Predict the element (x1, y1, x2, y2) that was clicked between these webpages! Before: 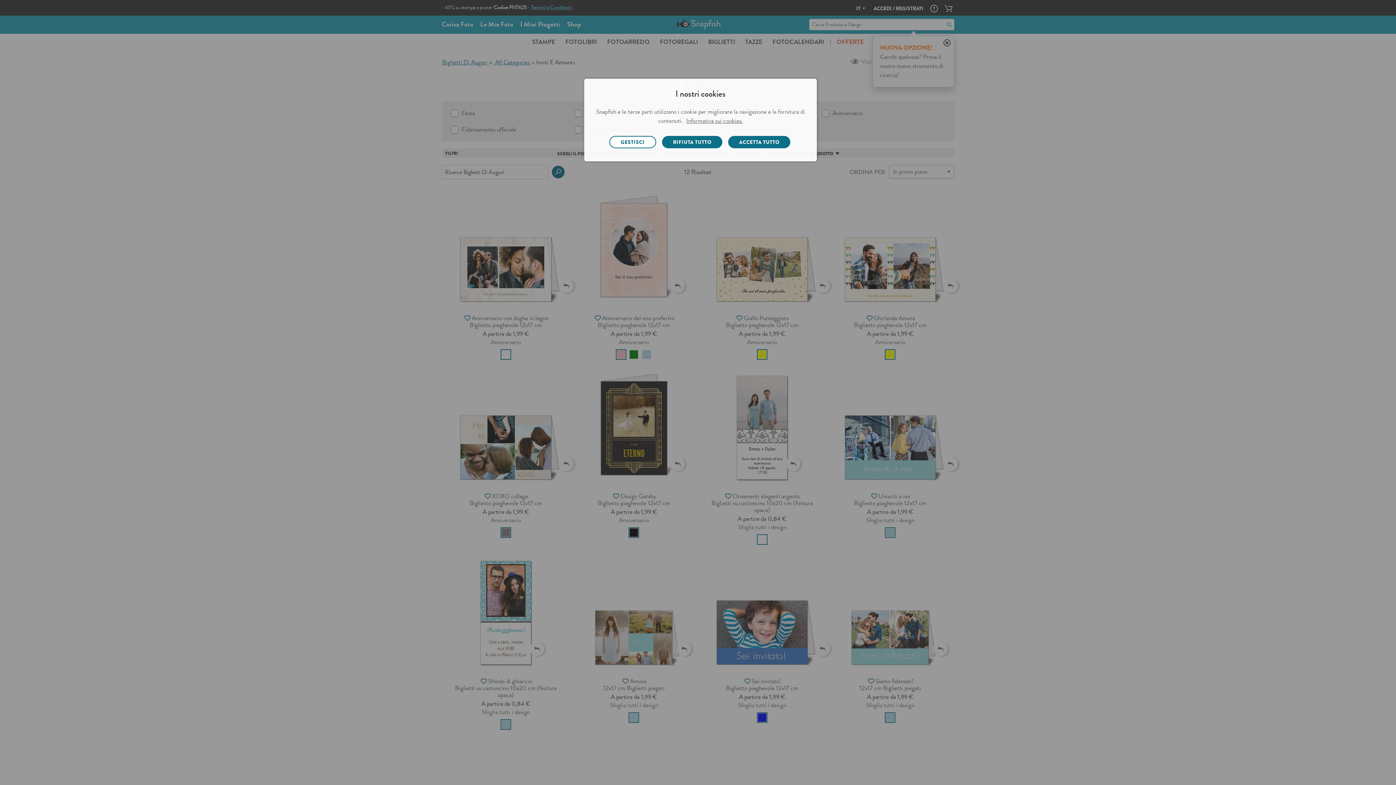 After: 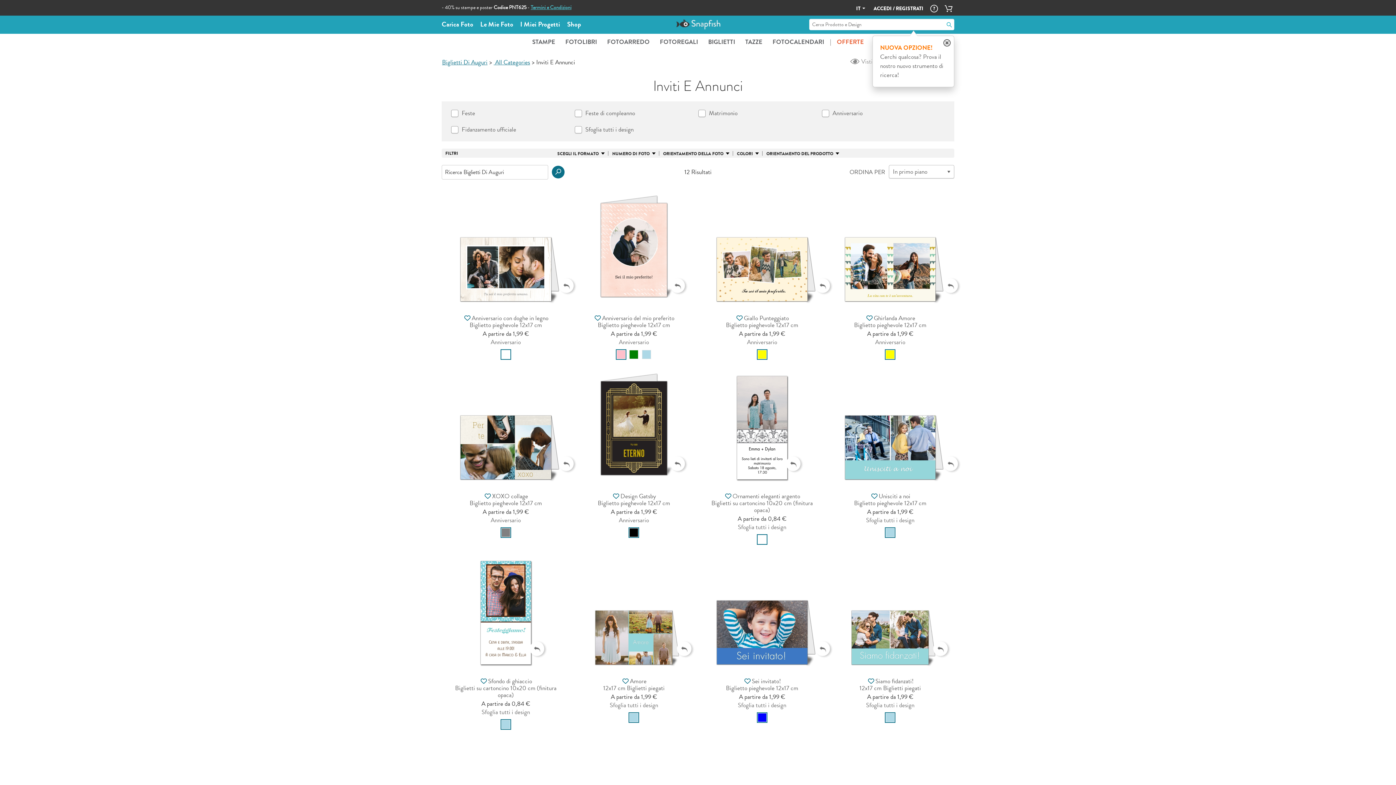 Action: label: ACCETTA TUTTO bbox: (728, 136, 790, 148)